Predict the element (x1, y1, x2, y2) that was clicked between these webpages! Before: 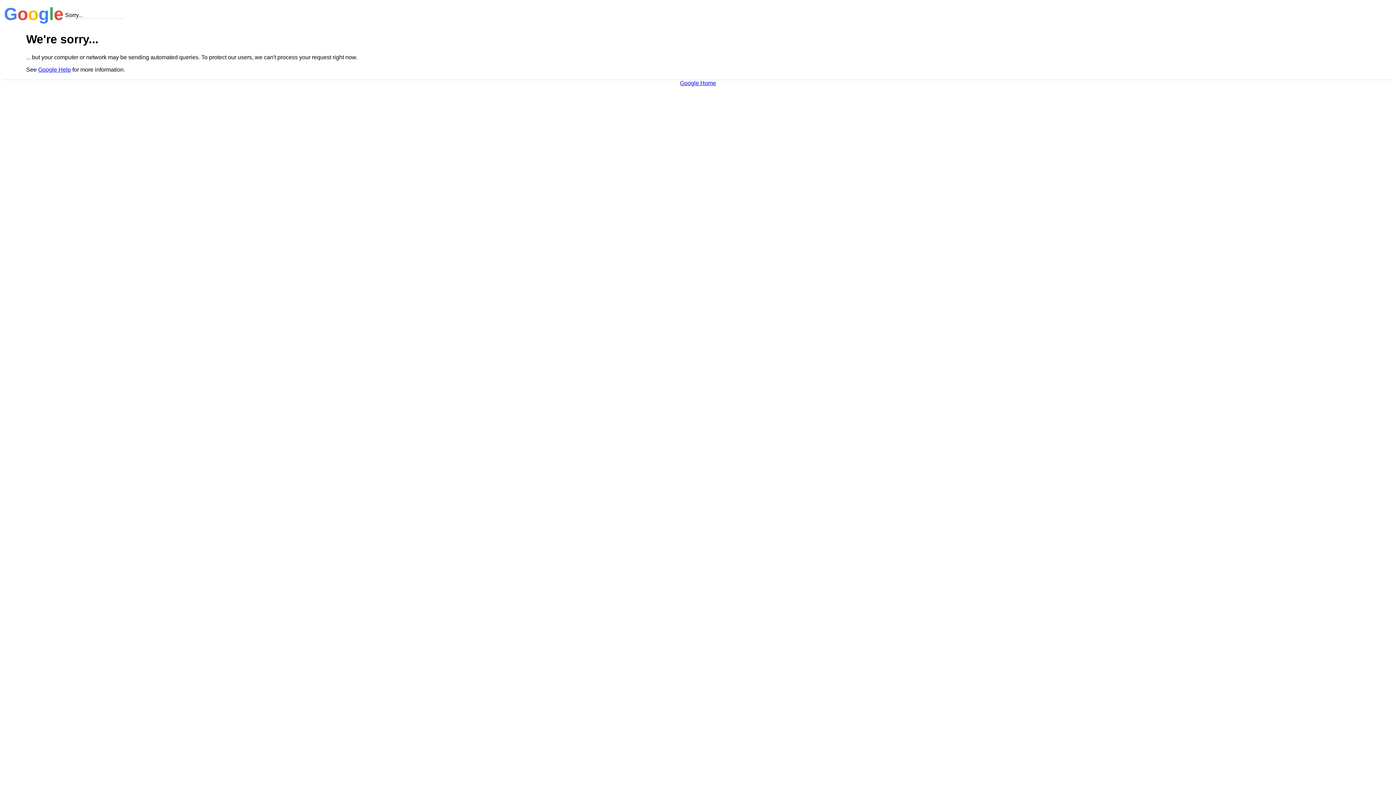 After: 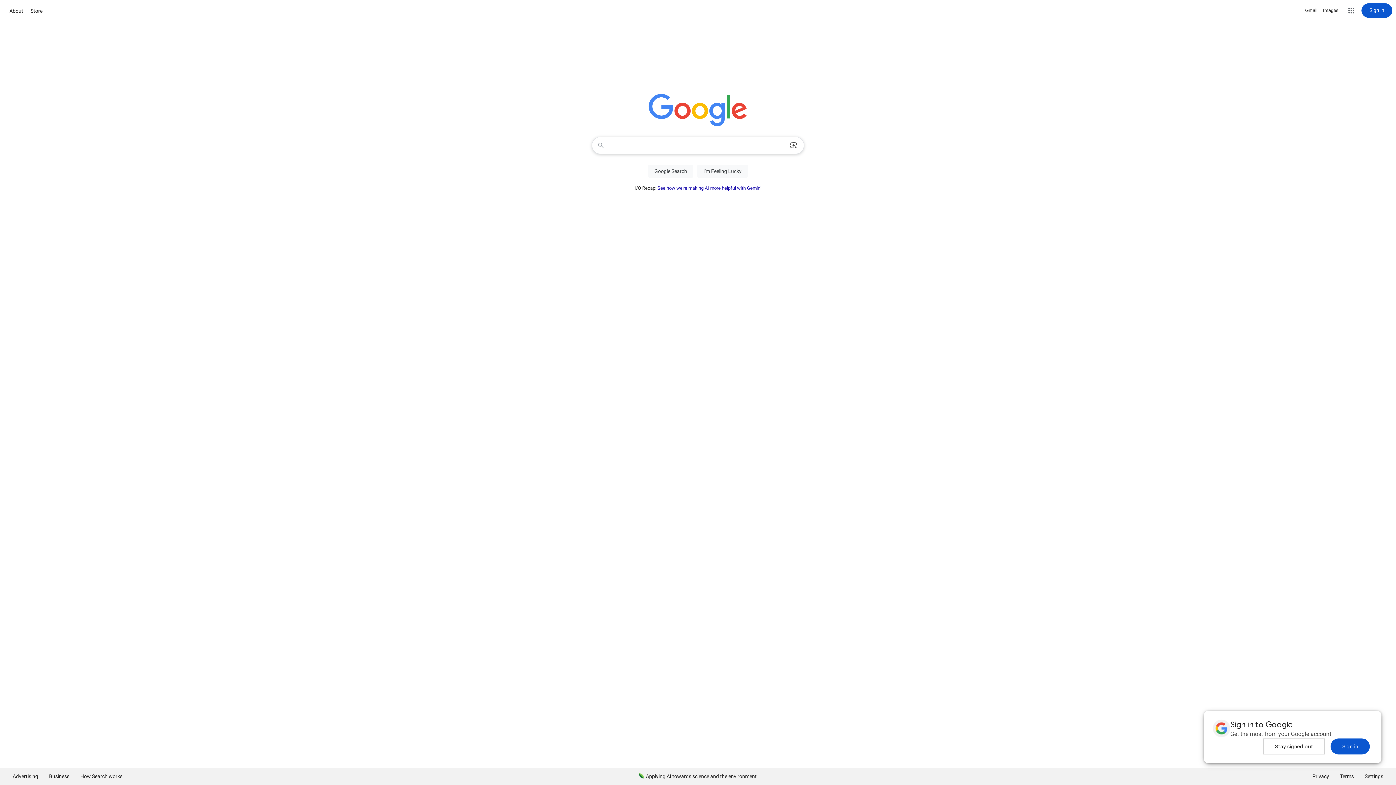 Action: bbox: (680, 79, 716, 86) label: Google Home